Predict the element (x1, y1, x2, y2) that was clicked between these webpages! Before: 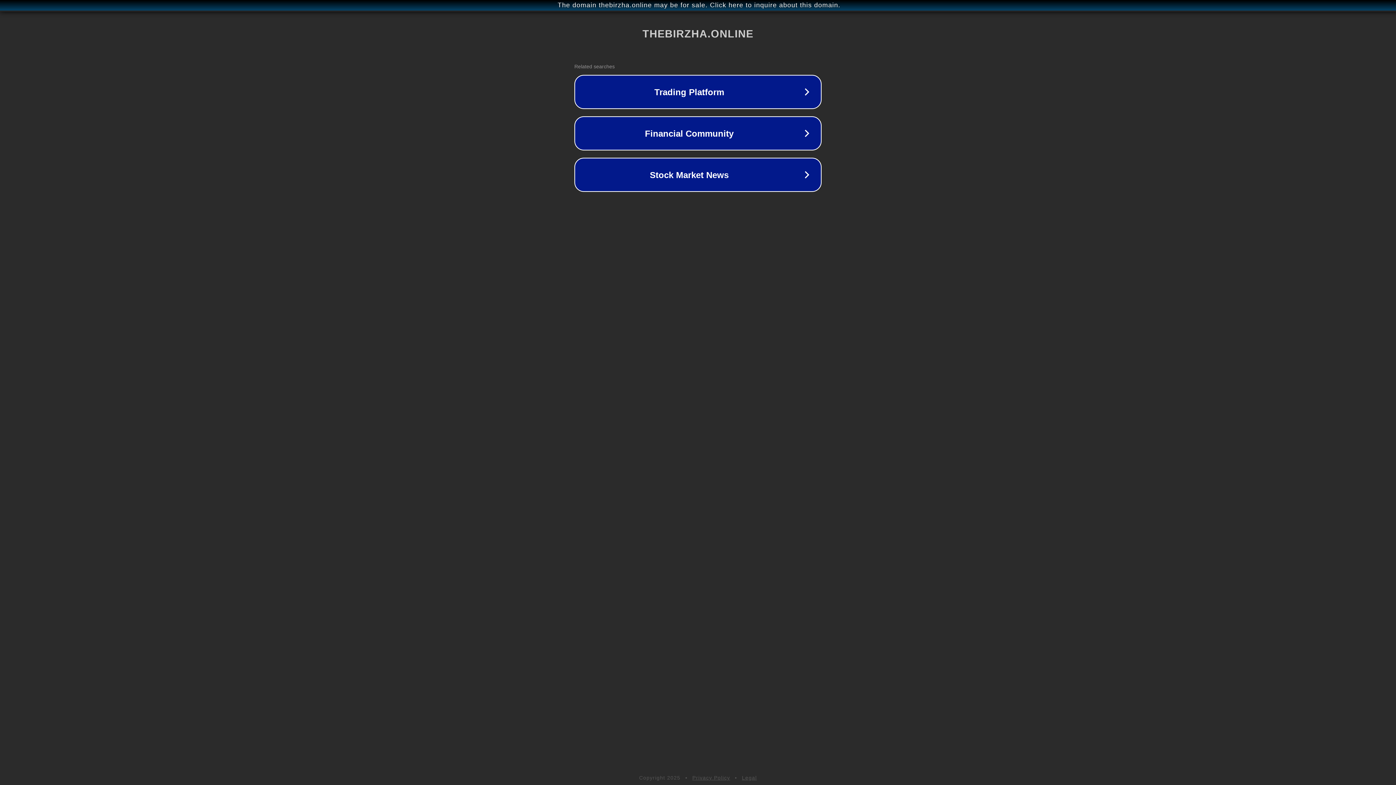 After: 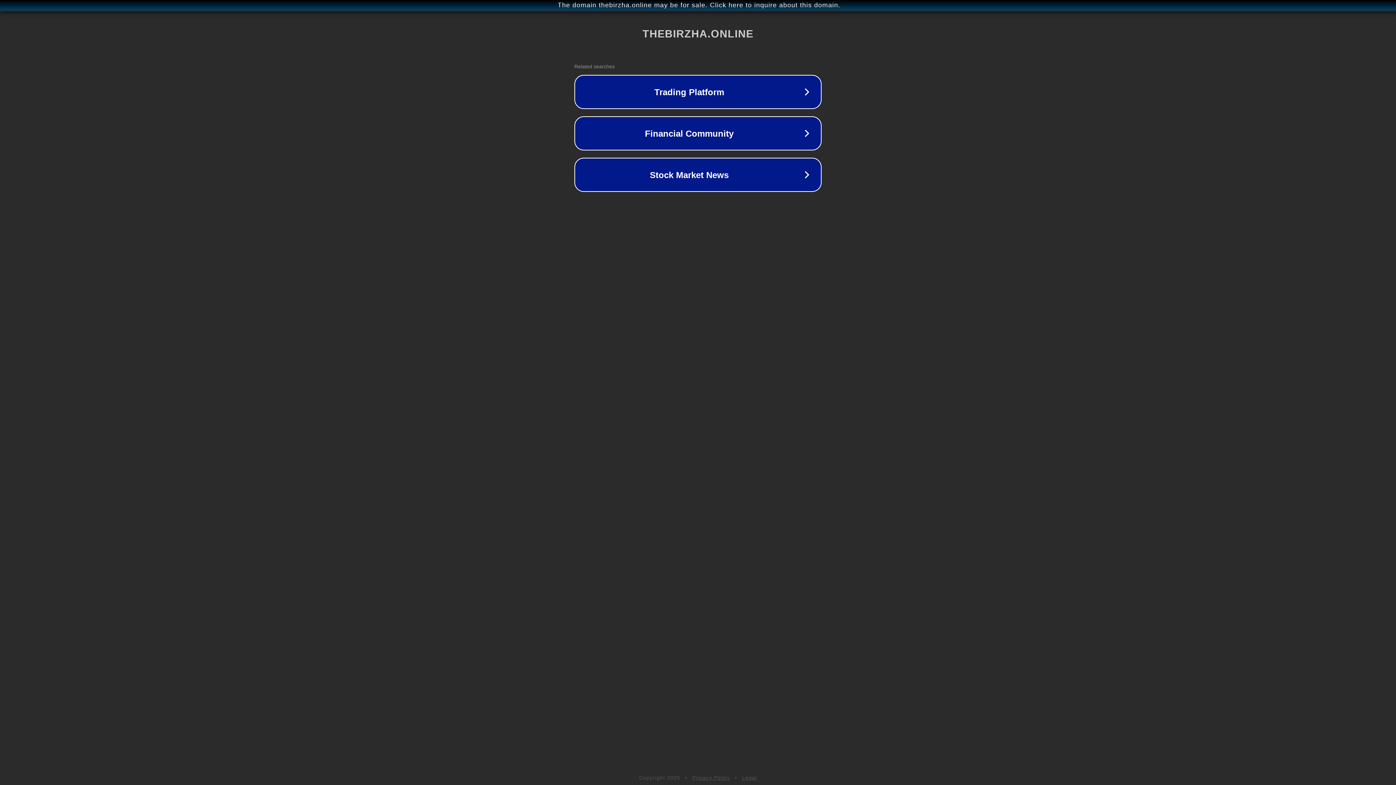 Action: label: Legal bbox: (742, 775, 757, 781)